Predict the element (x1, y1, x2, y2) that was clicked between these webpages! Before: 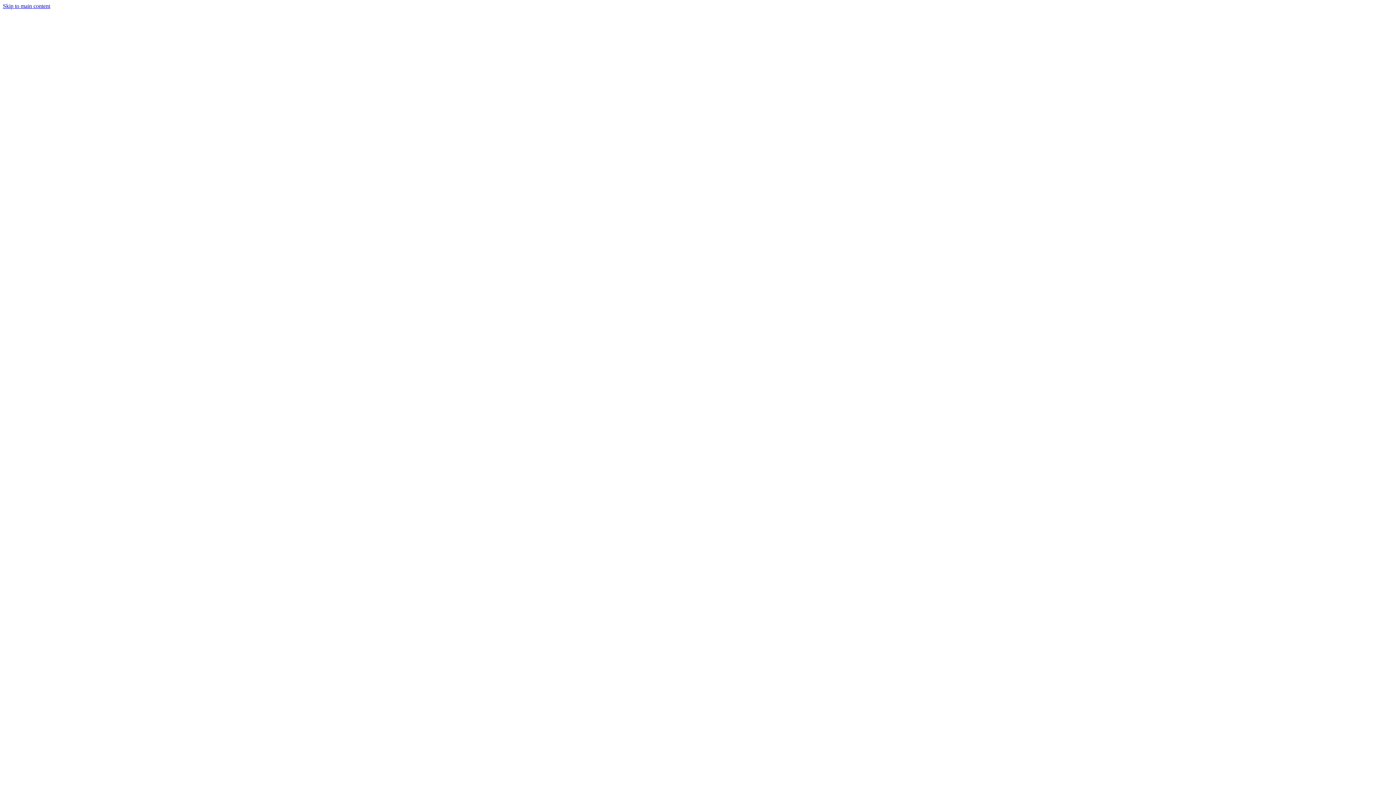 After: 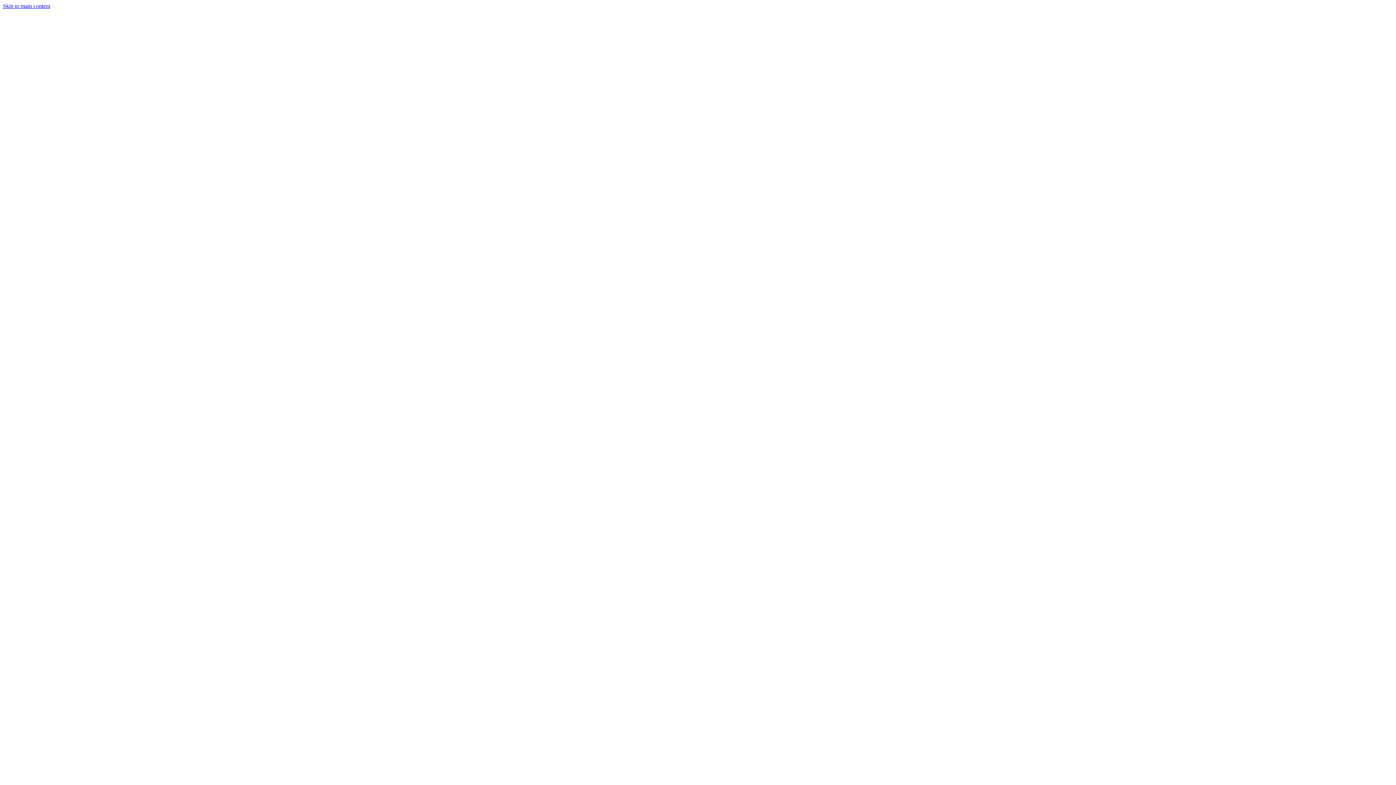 Action: bbox: (2, 2, 50, 9) label: Skip to main content